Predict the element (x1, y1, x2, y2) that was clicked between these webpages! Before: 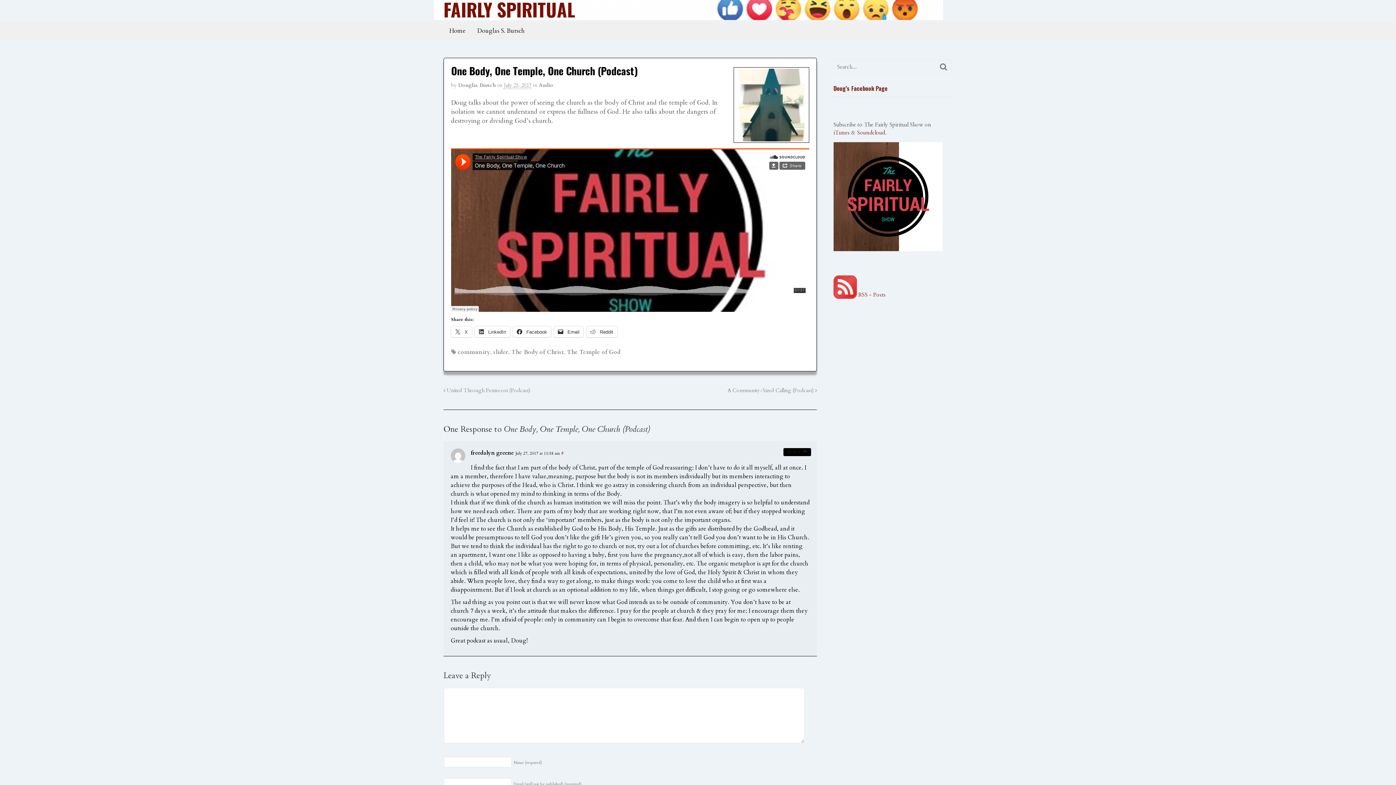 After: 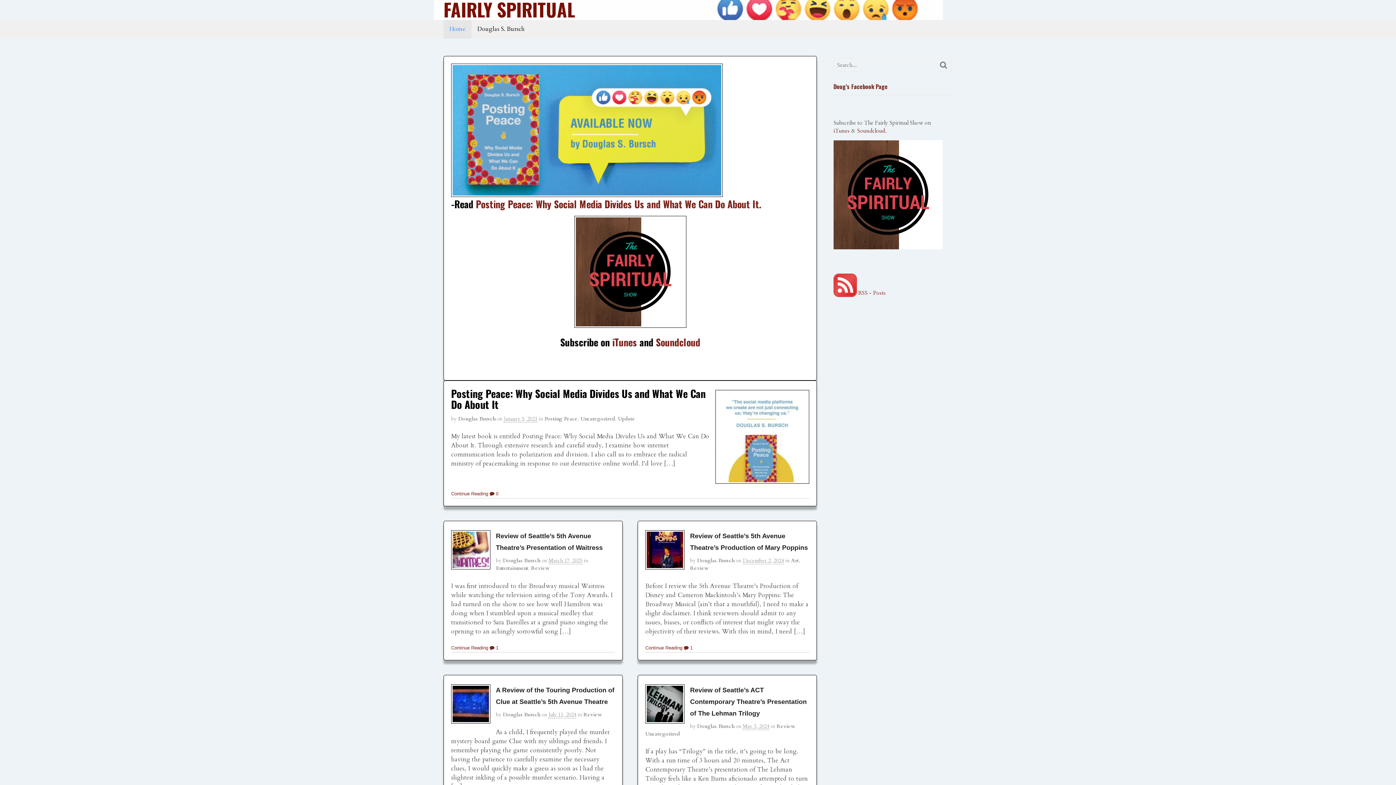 Action: bbox: (443, -4, 575, 22) label: FAIRLY SPIRITUAL